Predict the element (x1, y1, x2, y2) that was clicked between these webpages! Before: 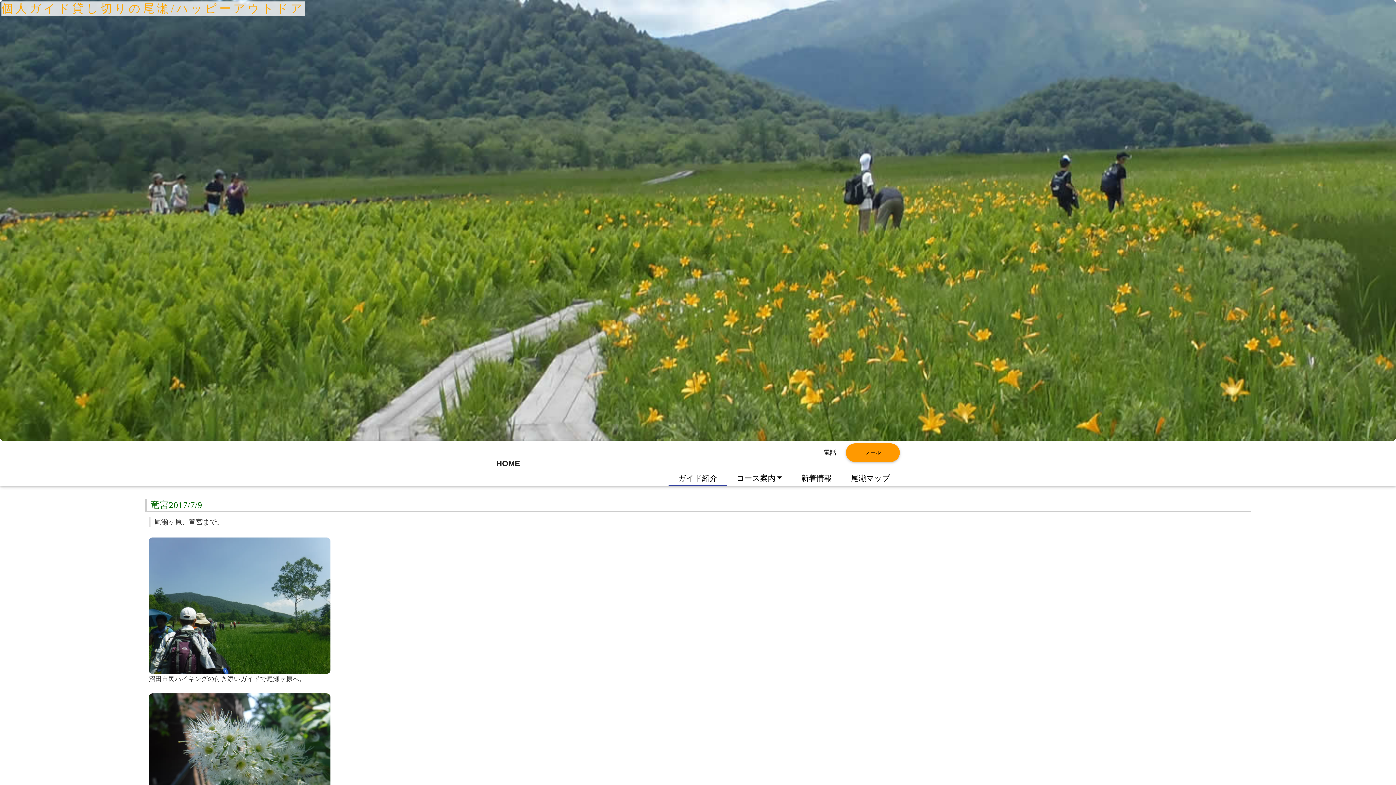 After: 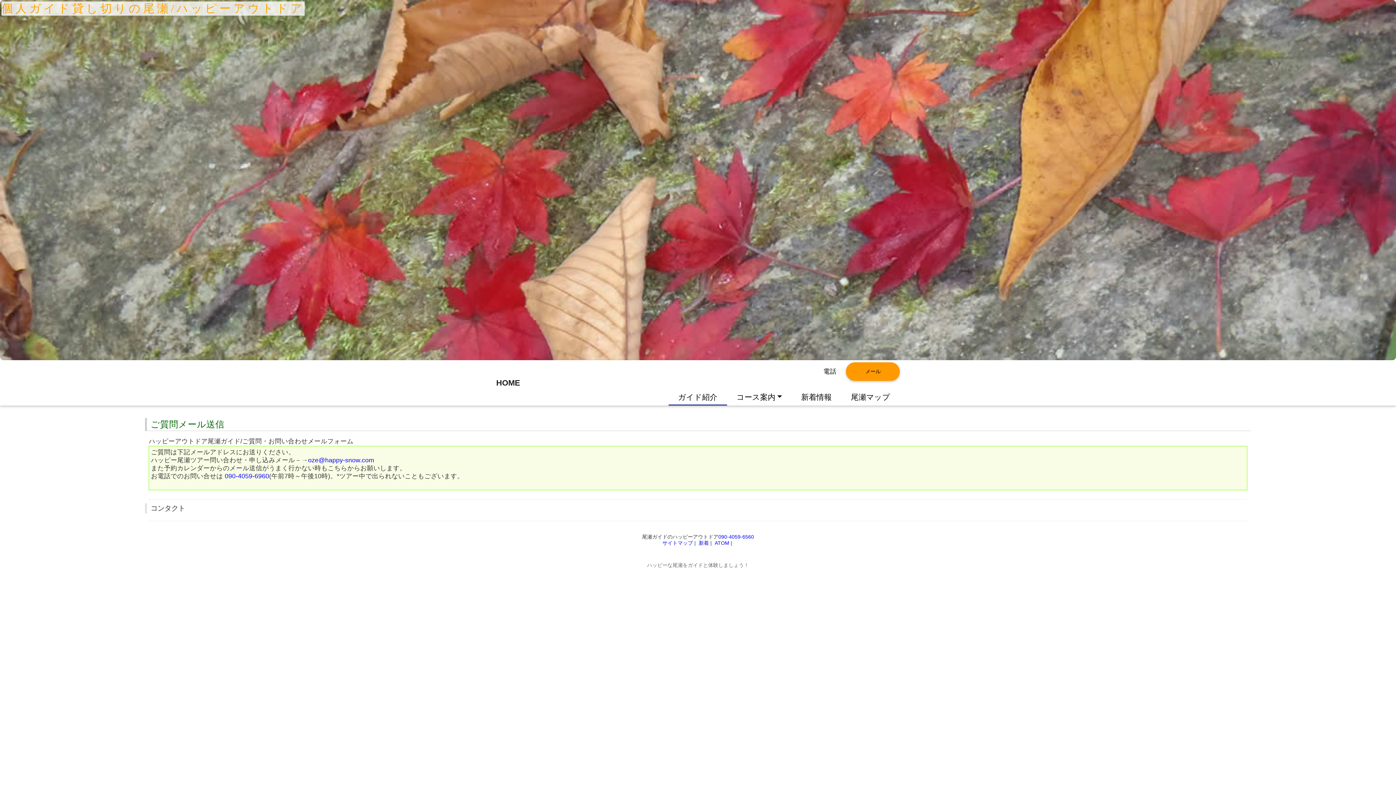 Action: bbox: (846, 443, 900, 462) label: メール